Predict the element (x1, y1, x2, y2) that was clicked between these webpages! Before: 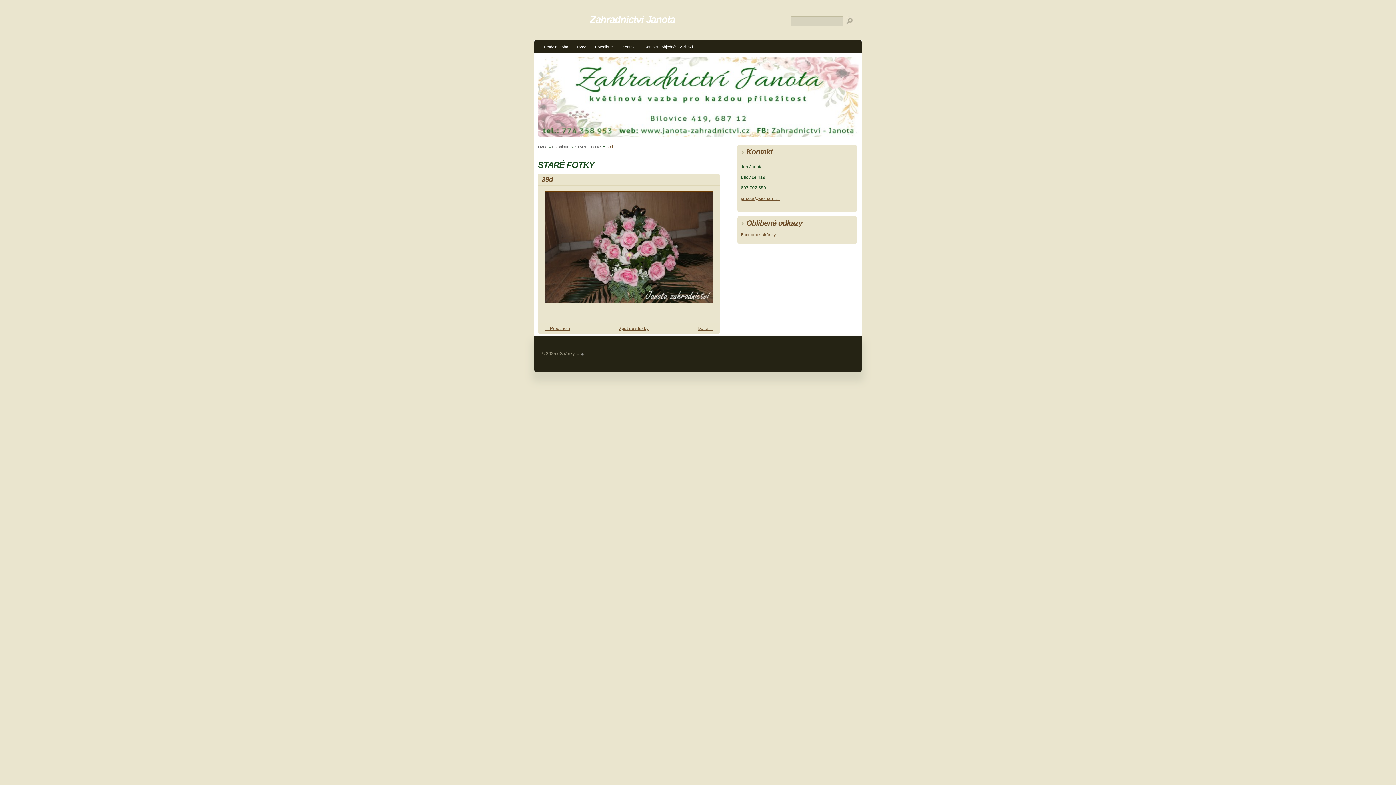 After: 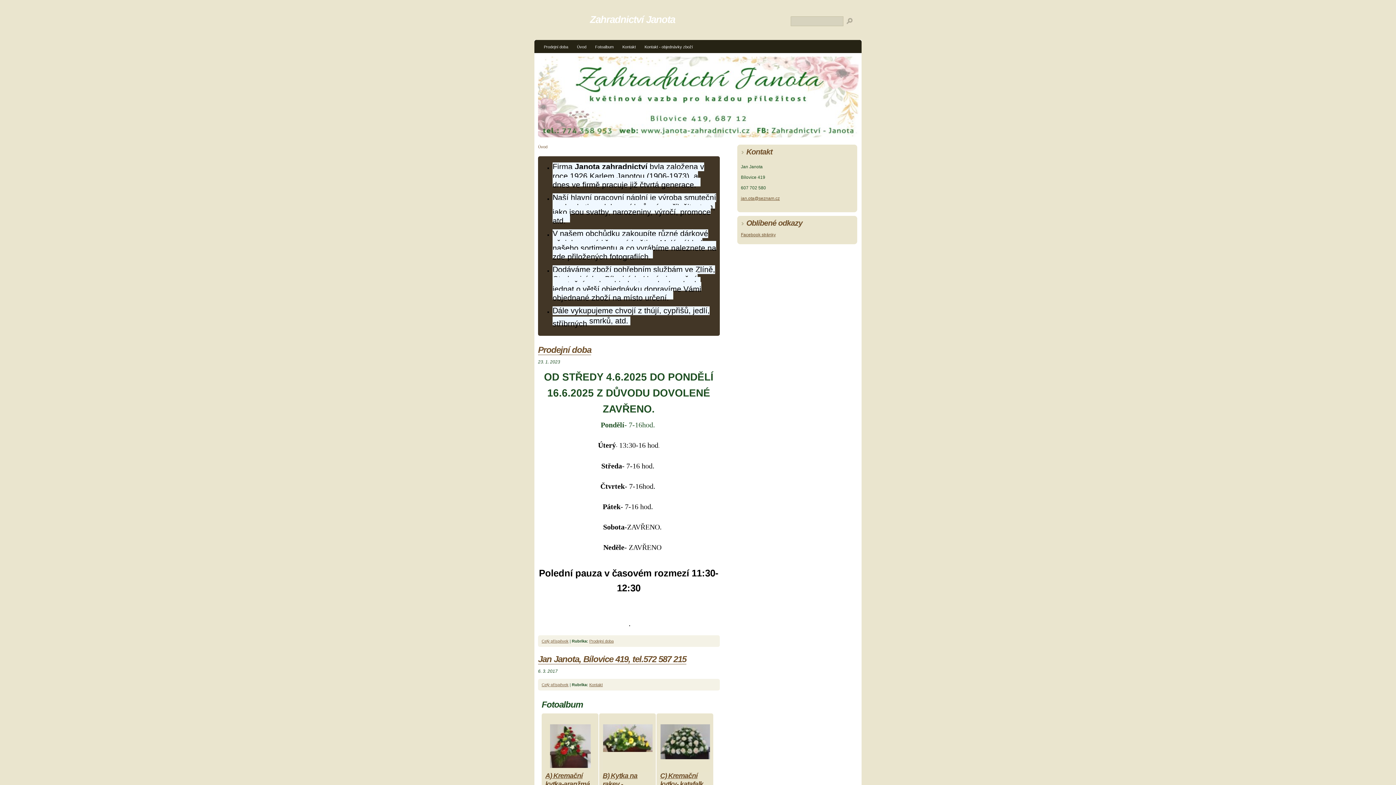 Action: label: Úvod bbox: (538, 144, 547, 149)